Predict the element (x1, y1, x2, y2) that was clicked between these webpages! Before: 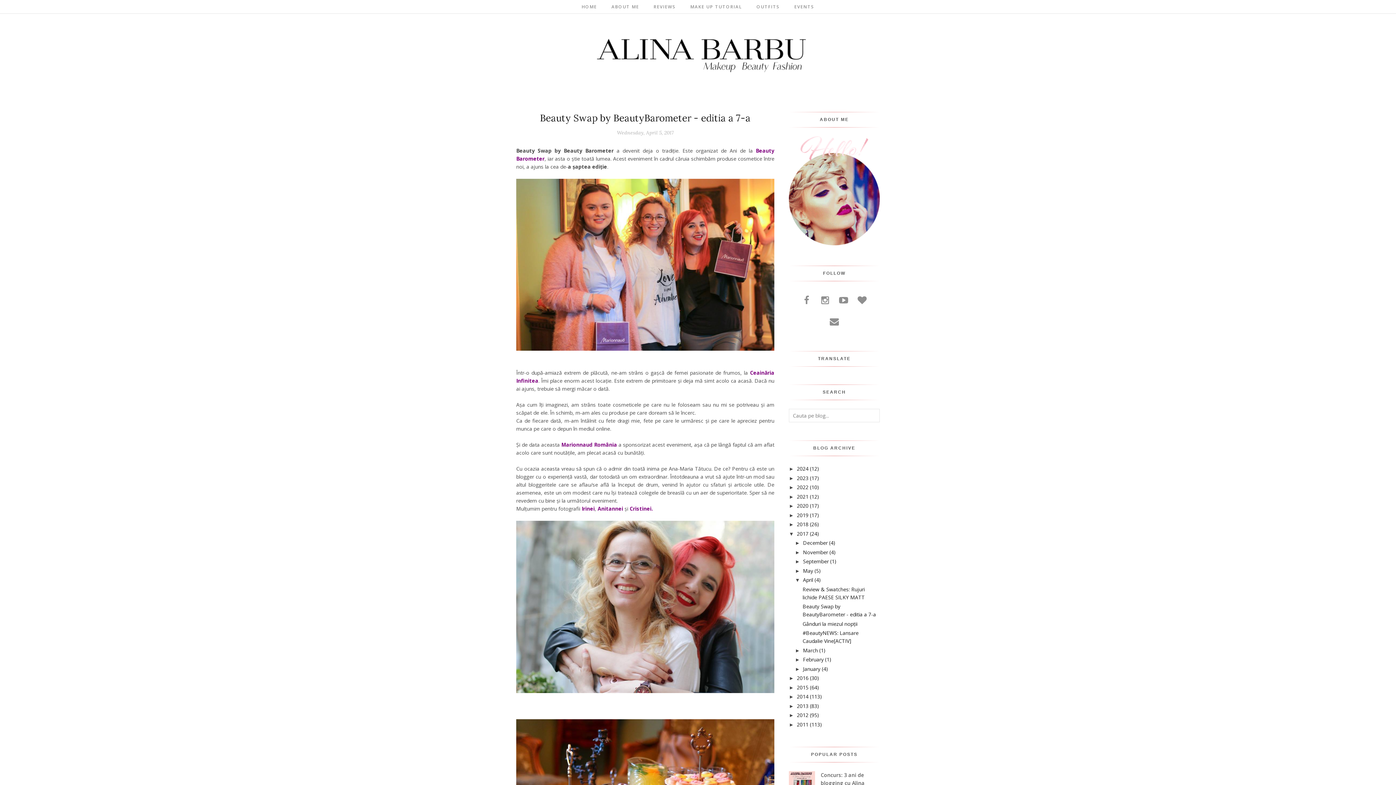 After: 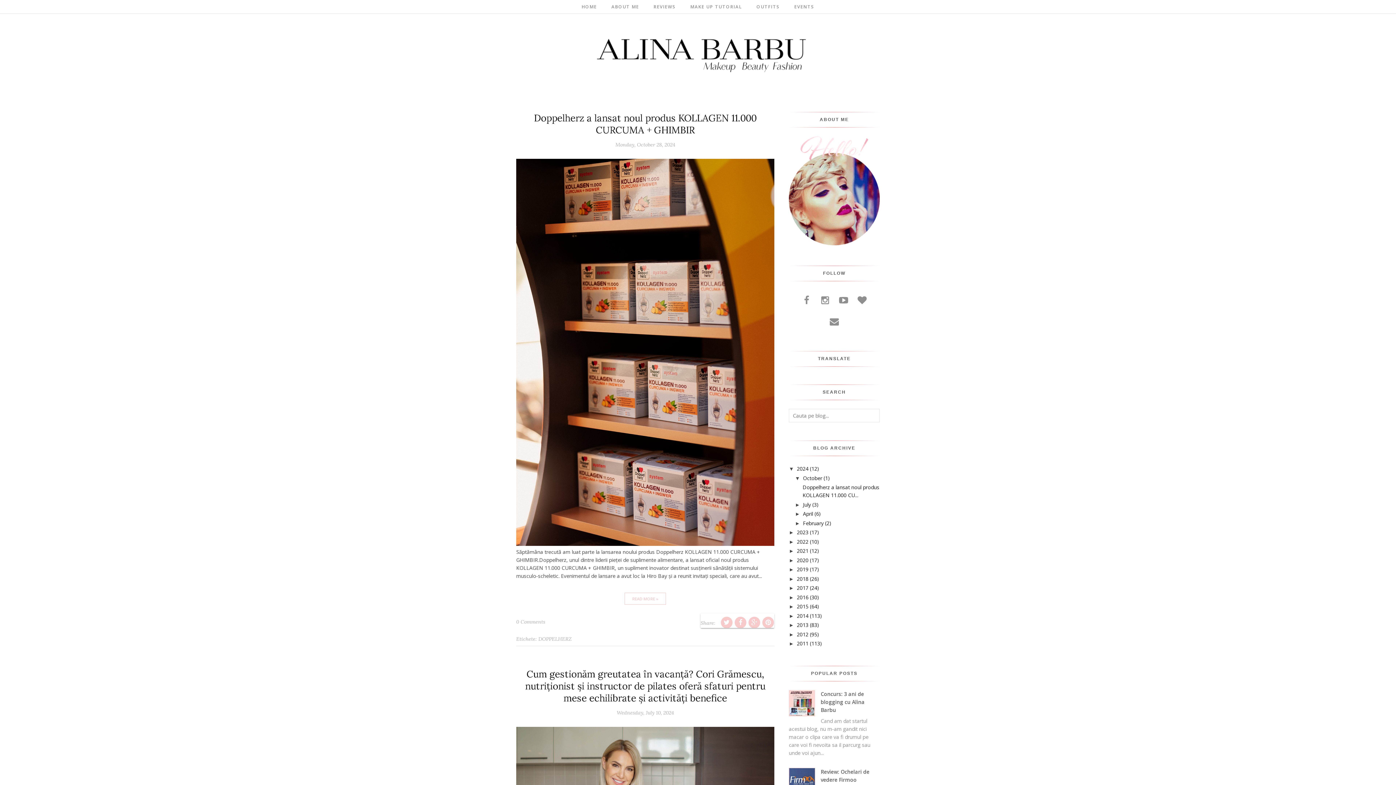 Action: bbox: (516, 35, 880, 79)